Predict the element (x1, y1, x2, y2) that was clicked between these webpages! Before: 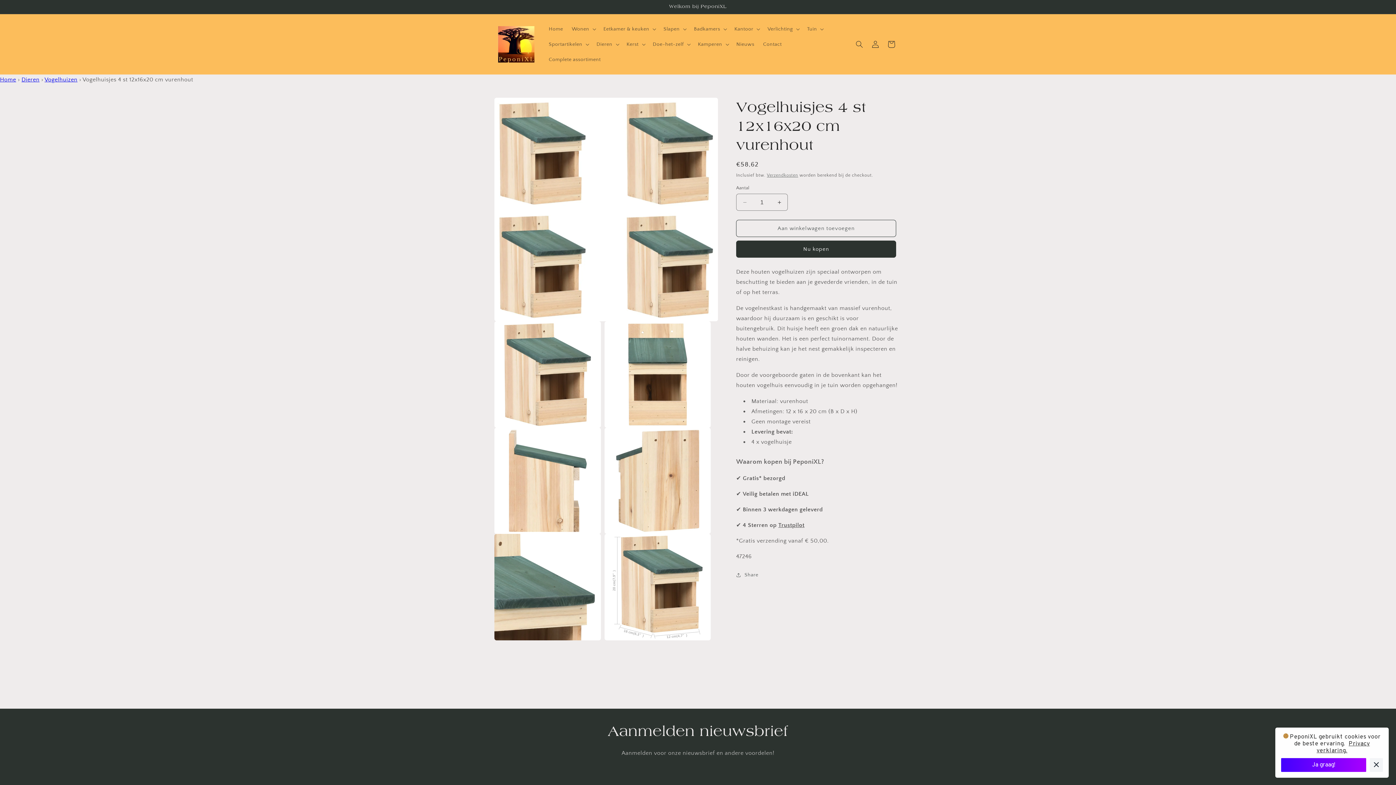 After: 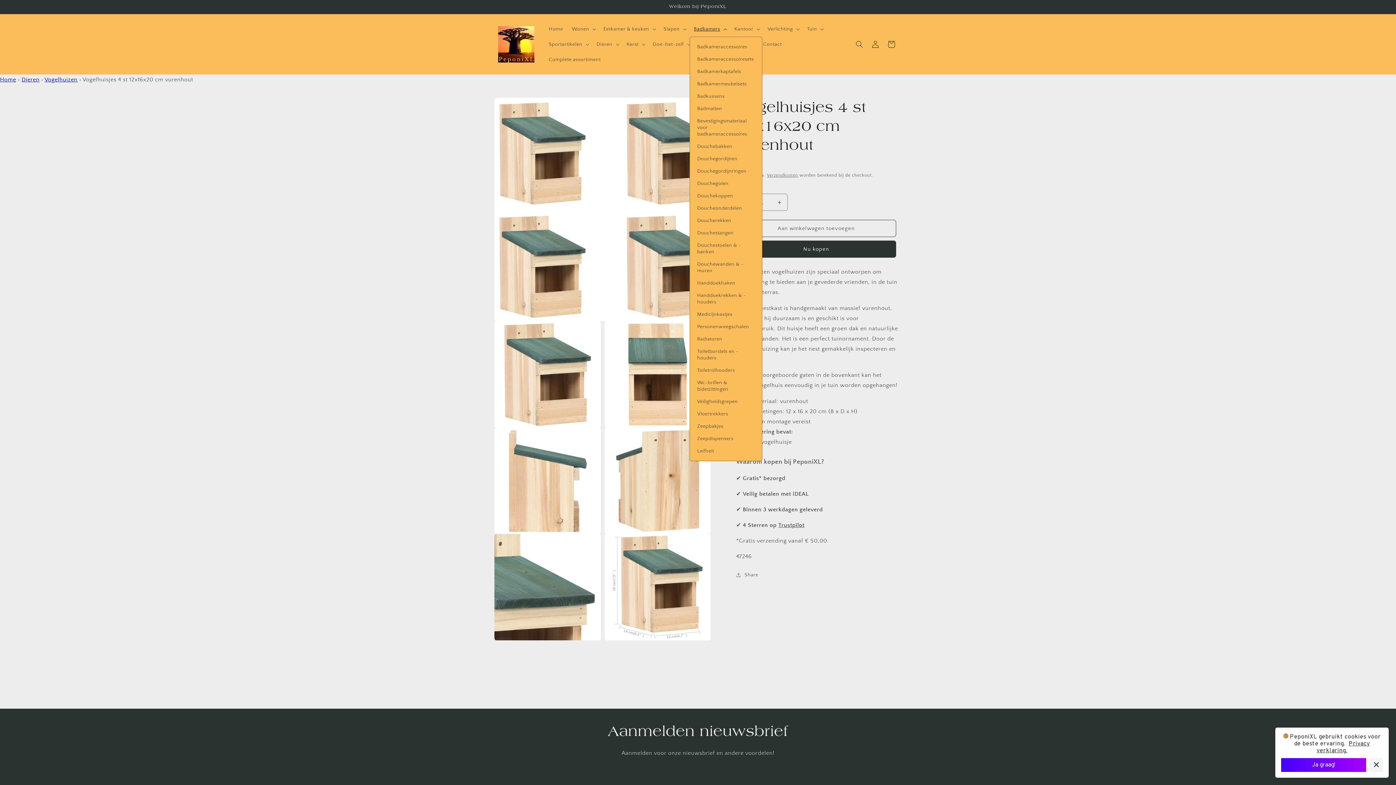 Action: bbox: (689, 21, 730, 36) label: Badkamers